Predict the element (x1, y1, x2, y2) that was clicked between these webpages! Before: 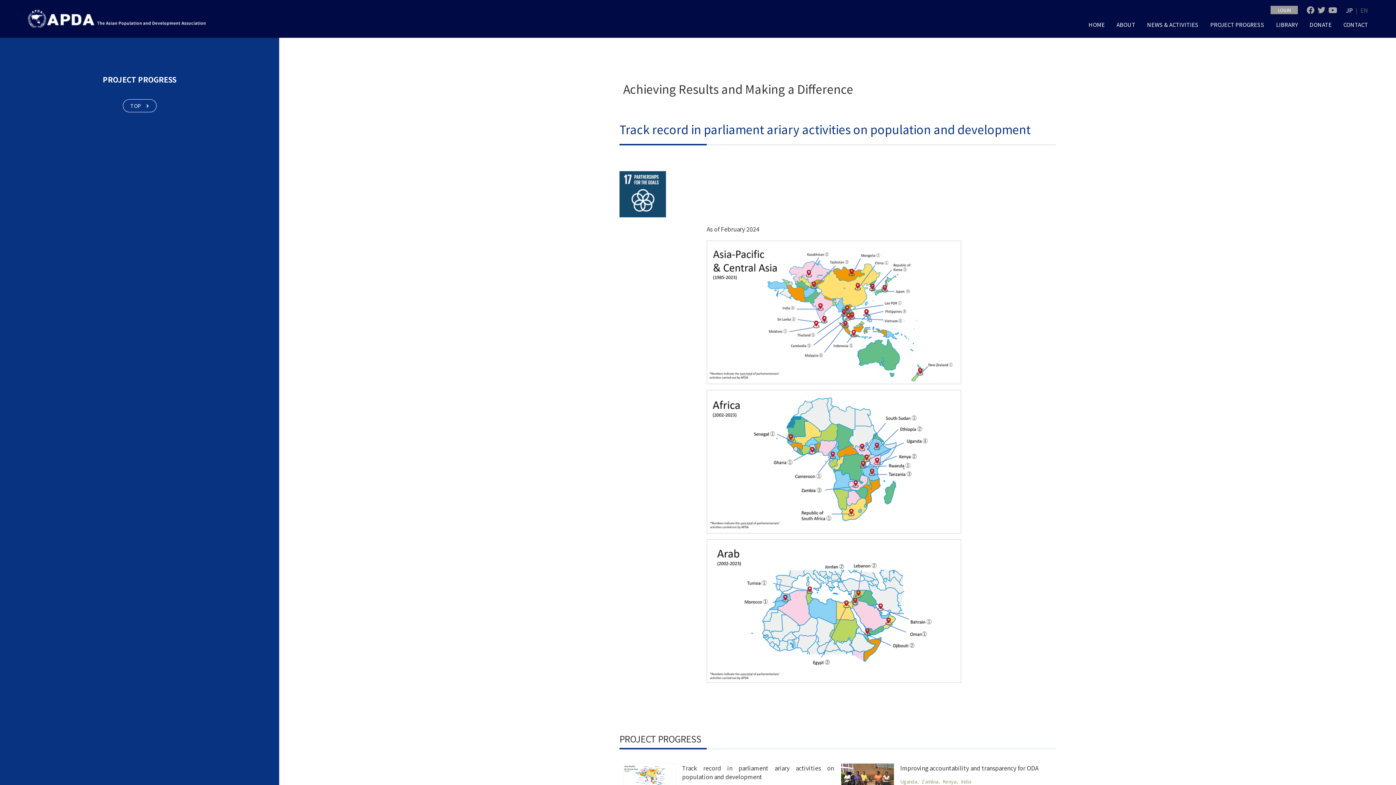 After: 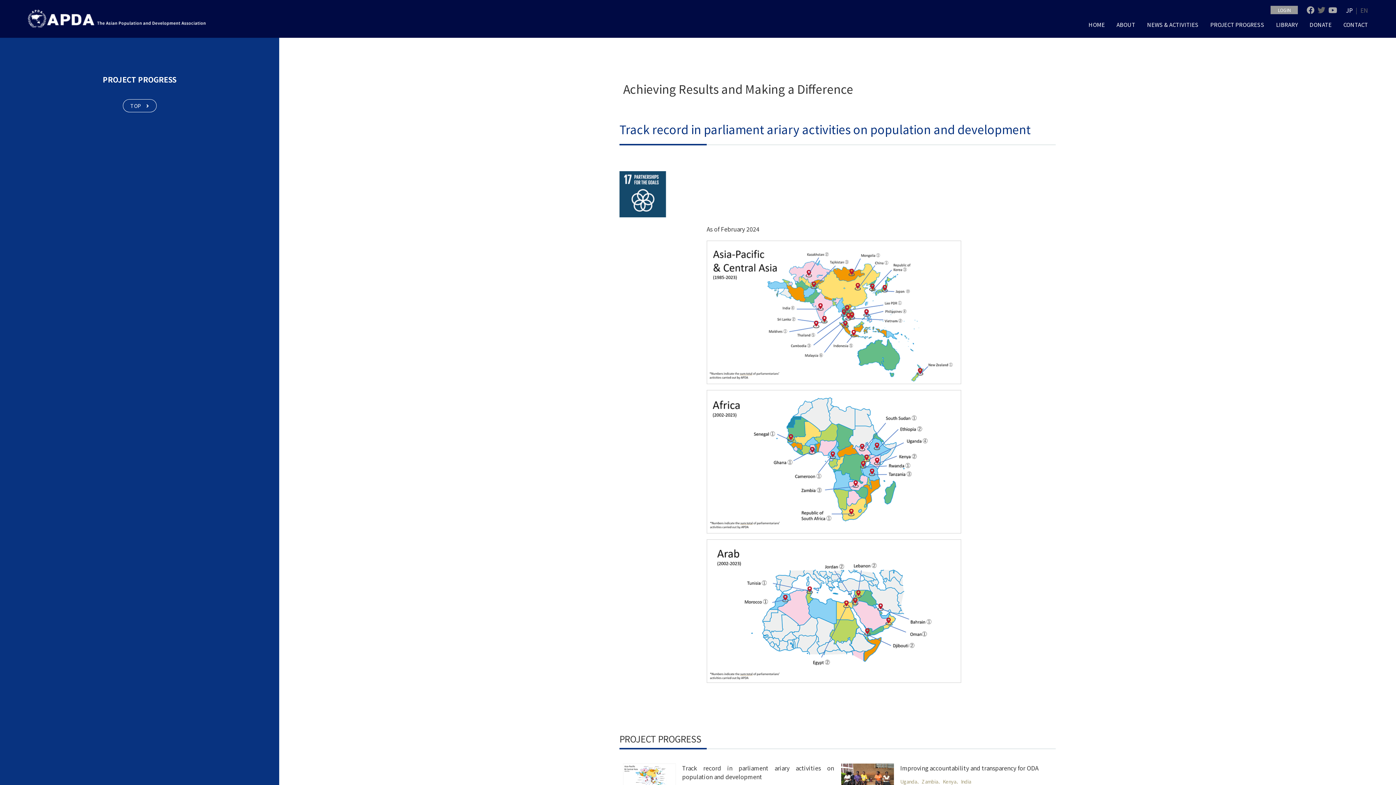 Action: bbox: (1317, 5, 1325, 14)